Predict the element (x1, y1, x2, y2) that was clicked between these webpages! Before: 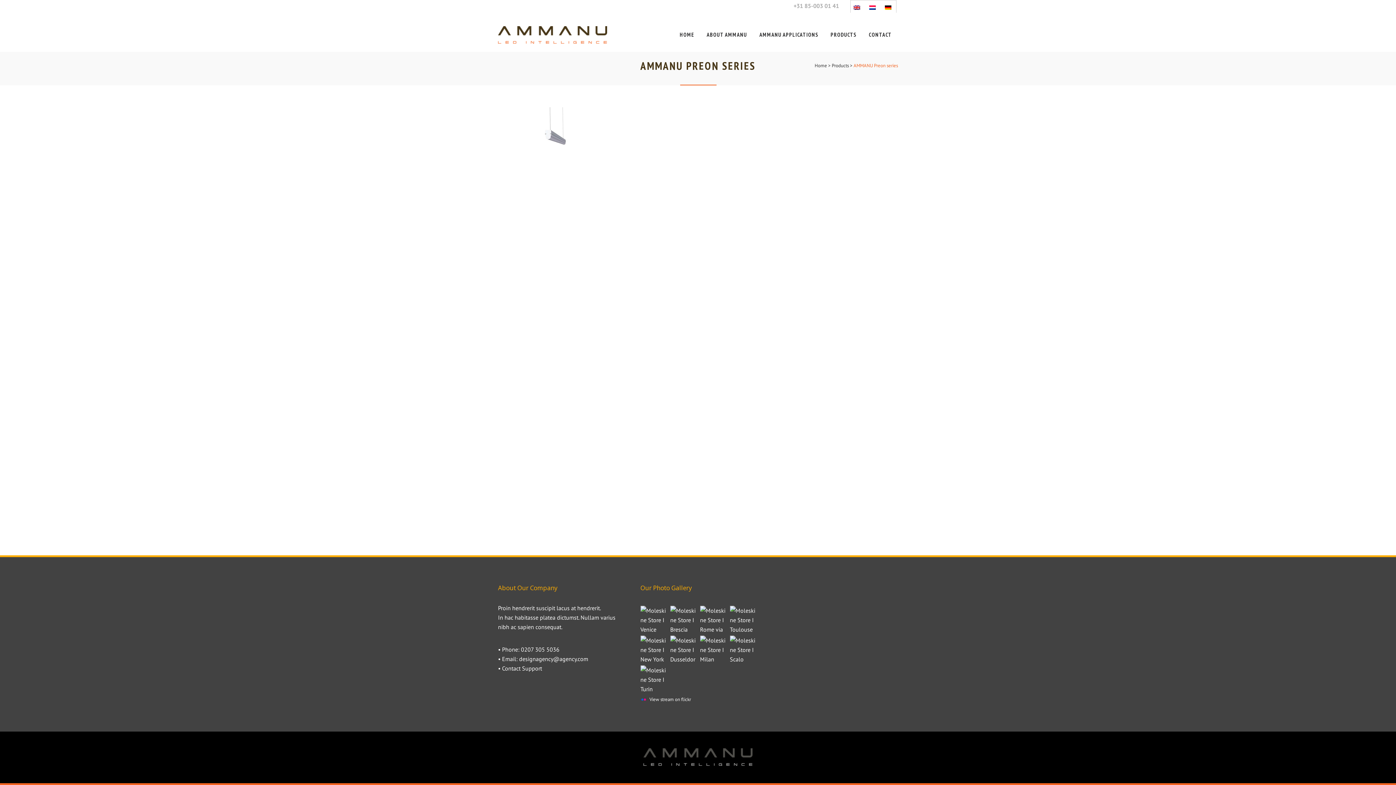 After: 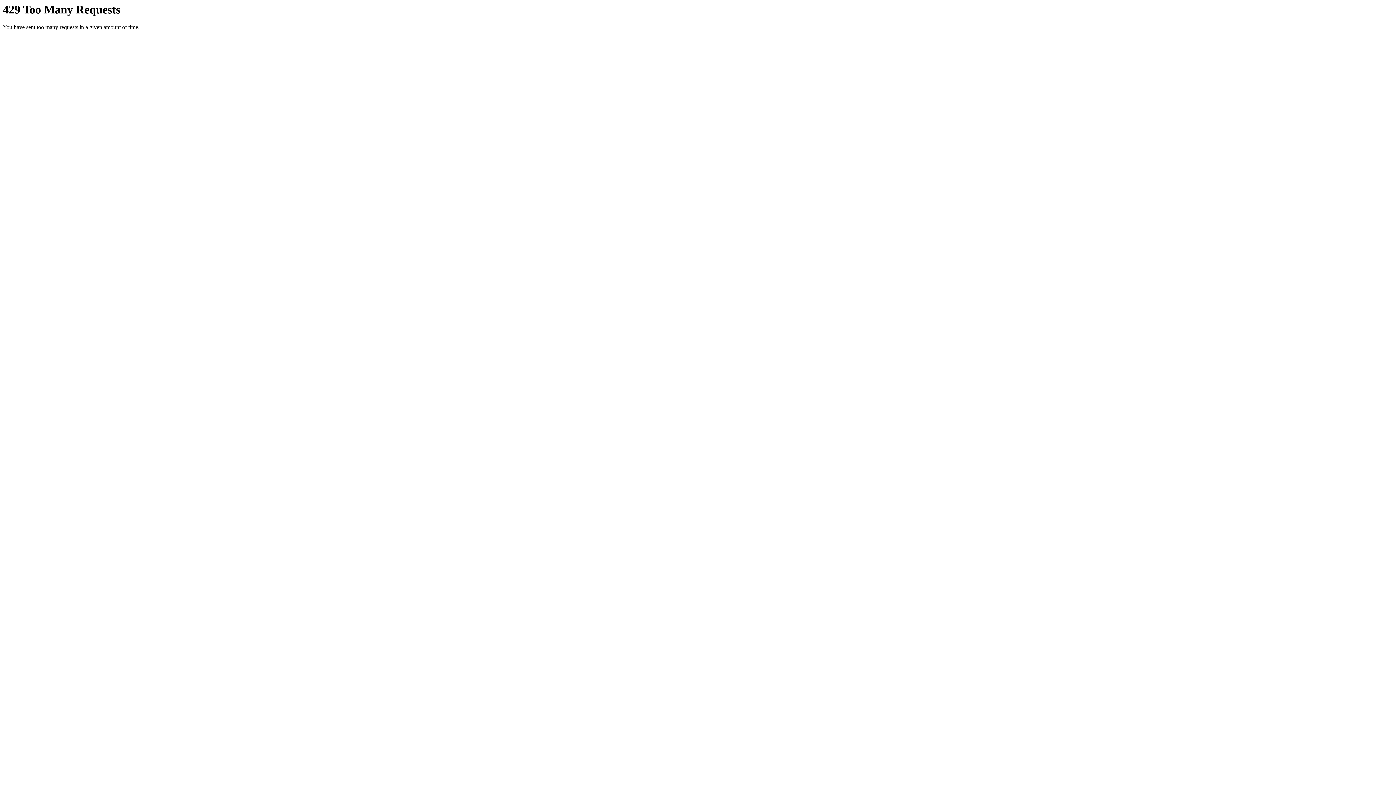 Action: bbox: (730, 656, 756, 663)